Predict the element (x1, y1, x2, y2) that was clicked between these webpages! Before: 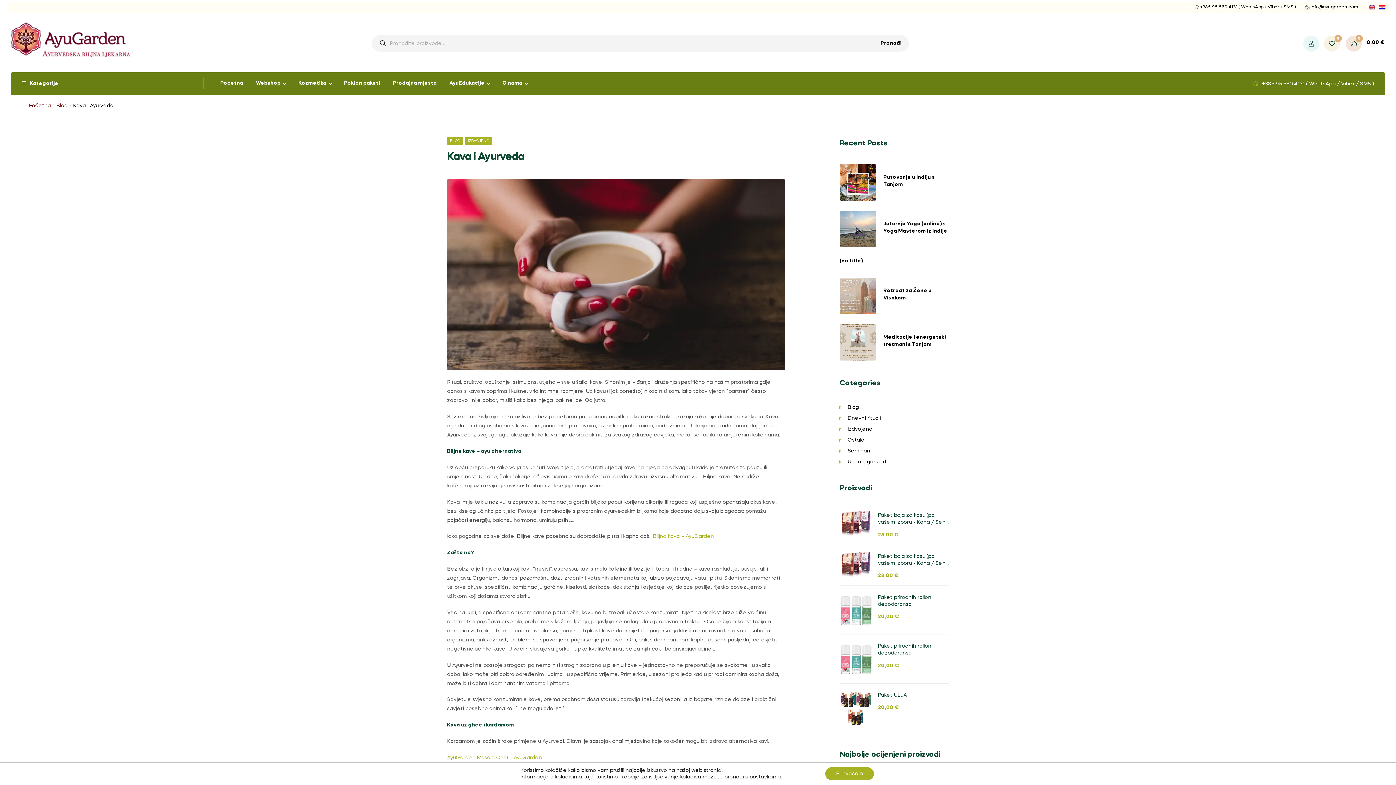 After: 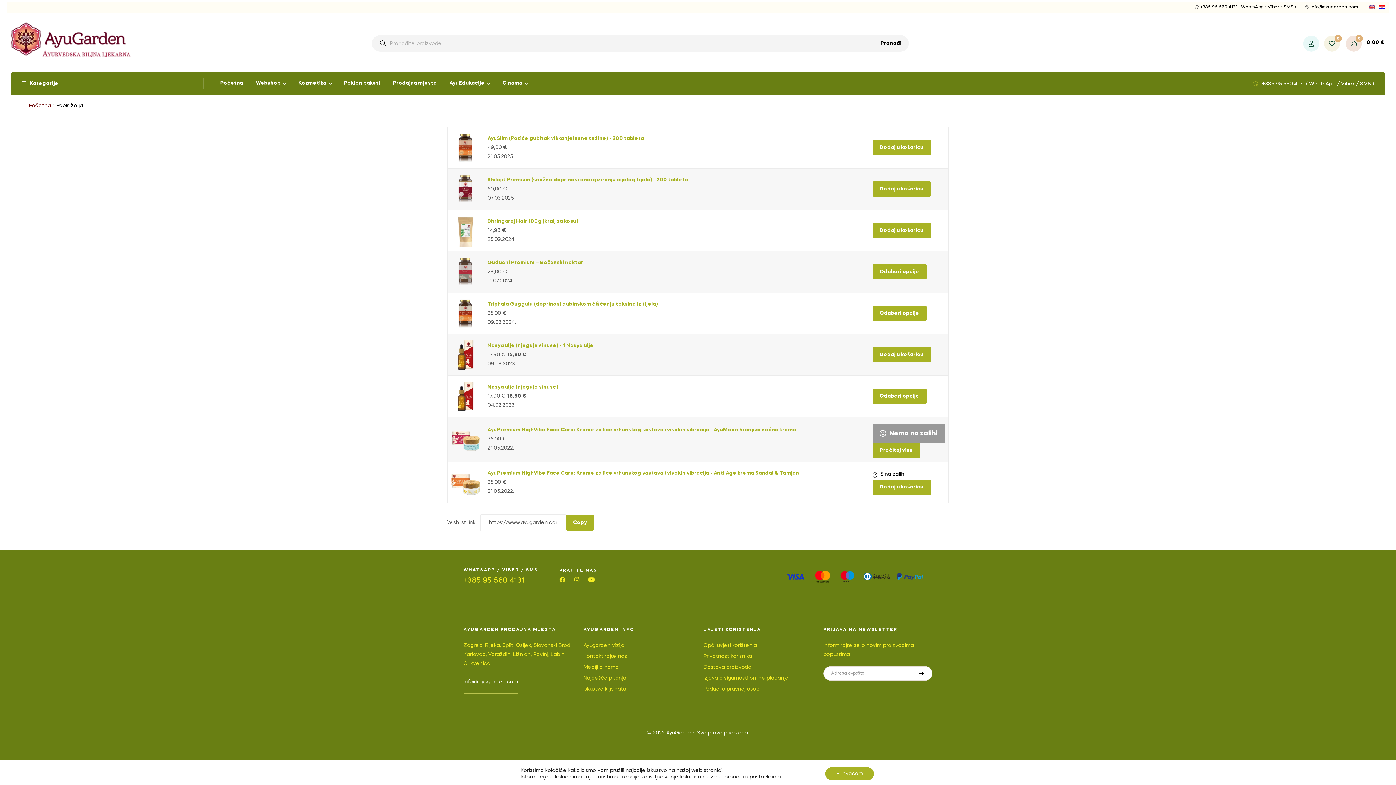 Action: bbox: (1324, 35, 1340, 51) label: 9